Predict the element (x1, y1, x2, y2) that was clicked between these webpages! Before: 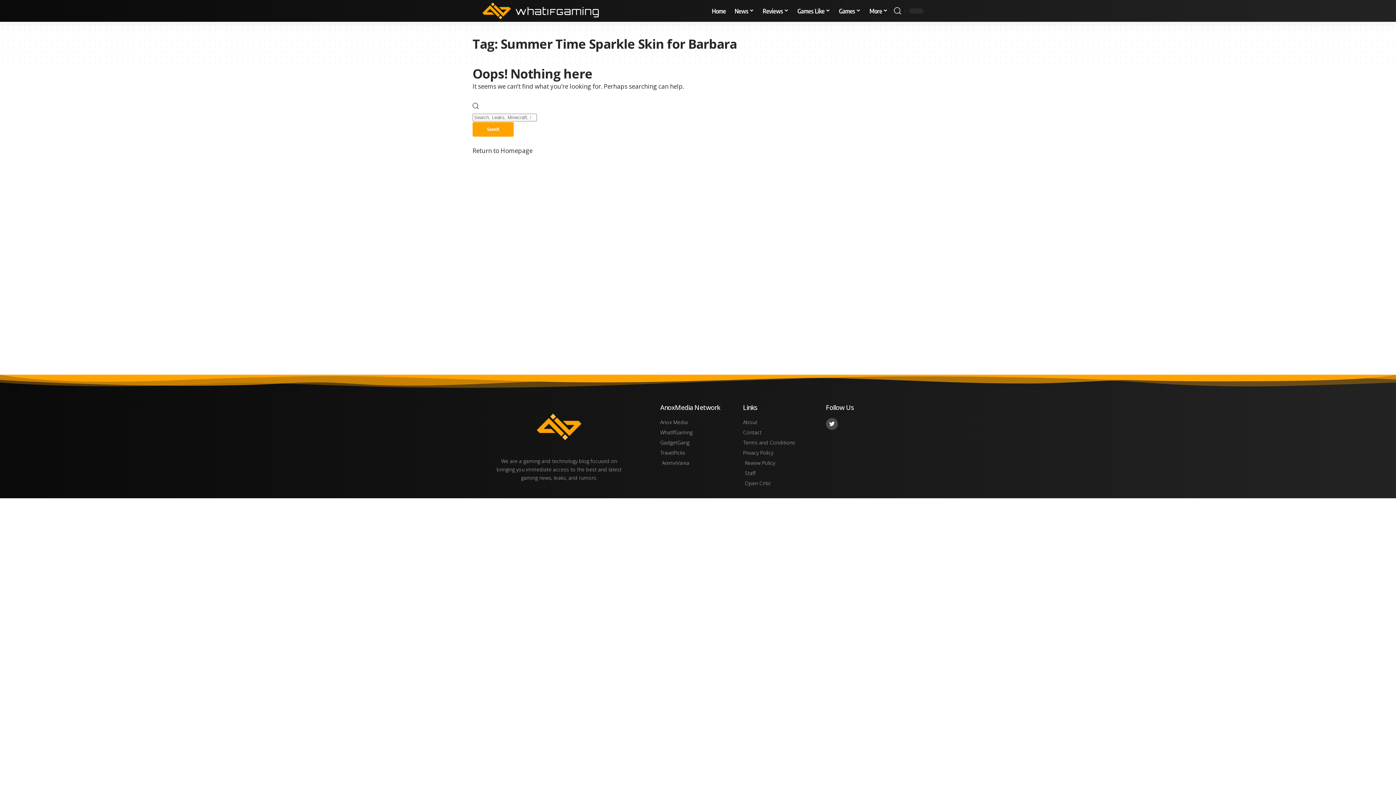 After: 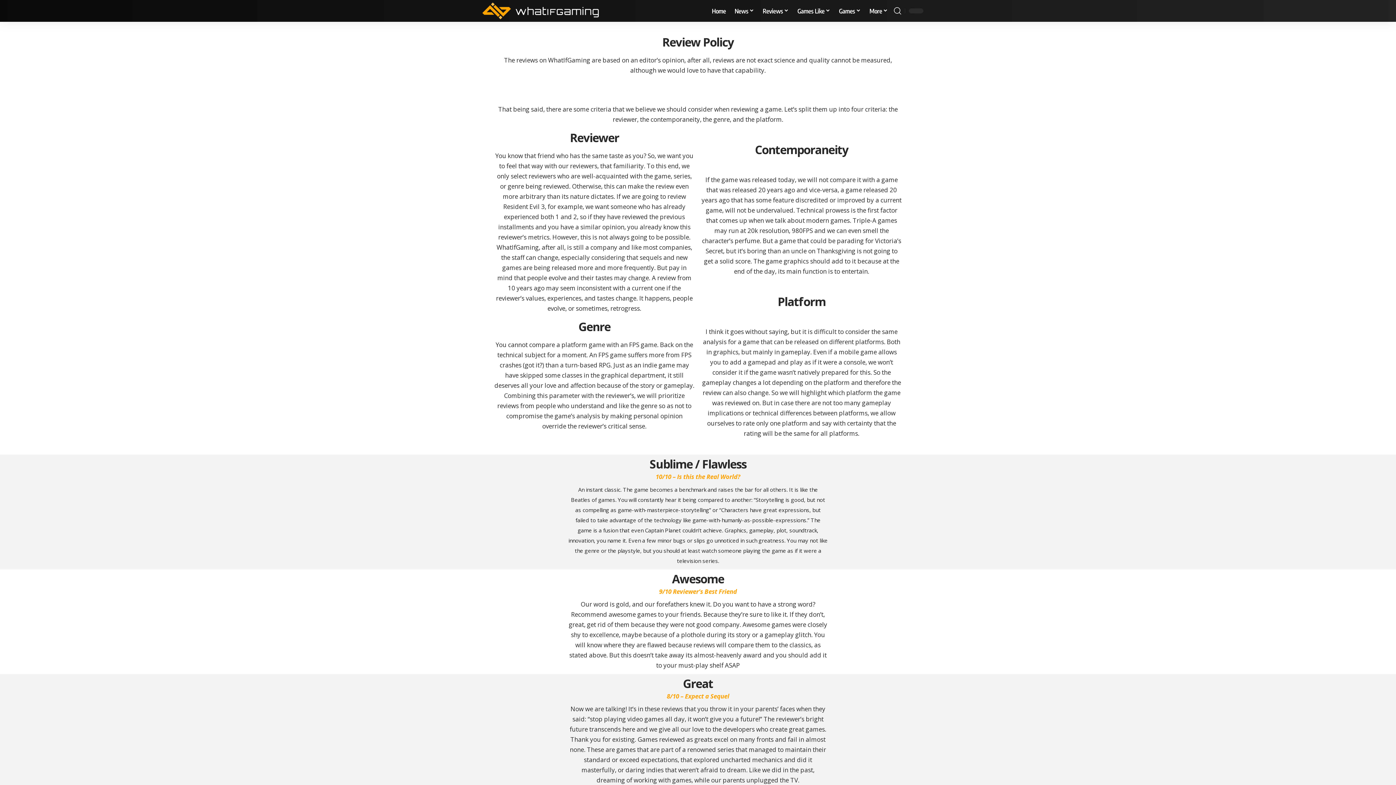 Action: label: Review Policy bbox: (743, 458, 818, 467)